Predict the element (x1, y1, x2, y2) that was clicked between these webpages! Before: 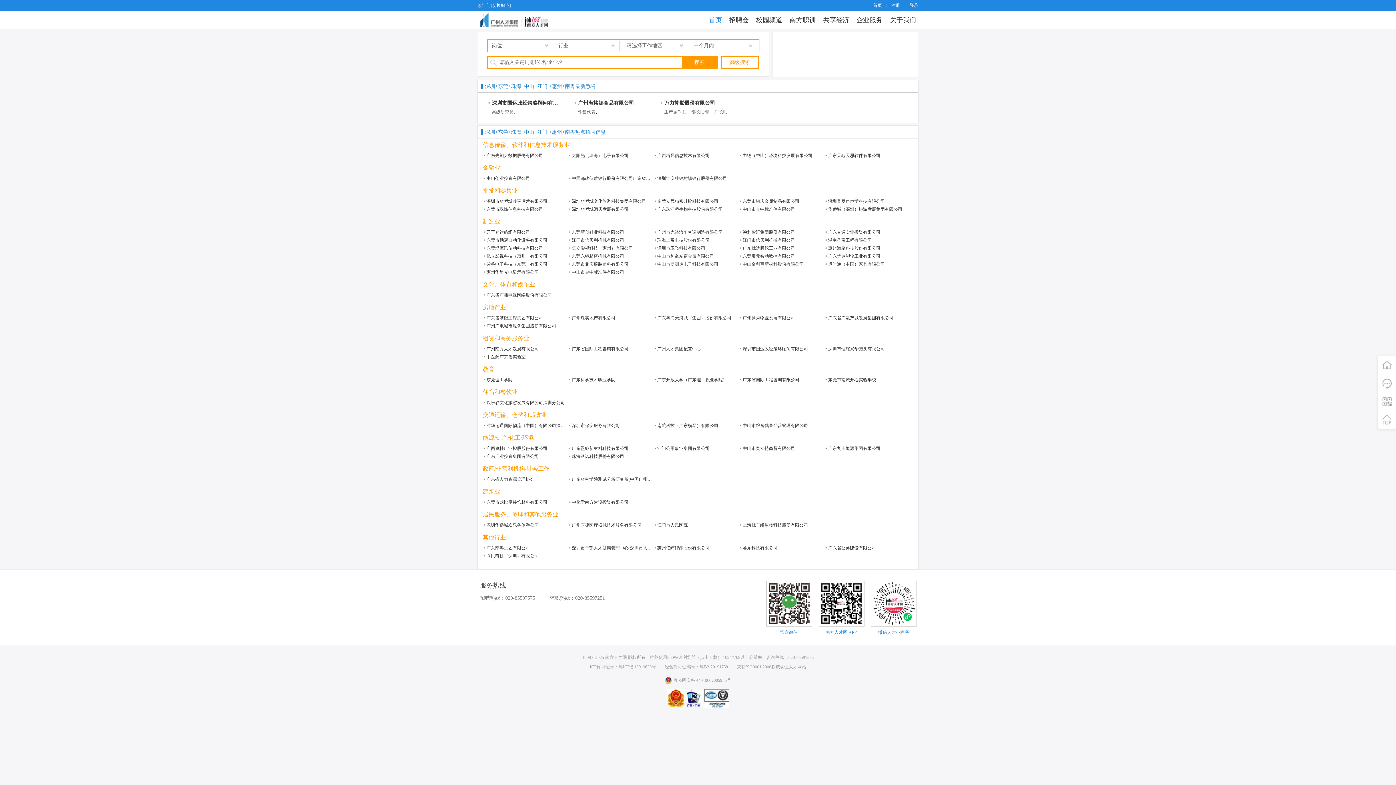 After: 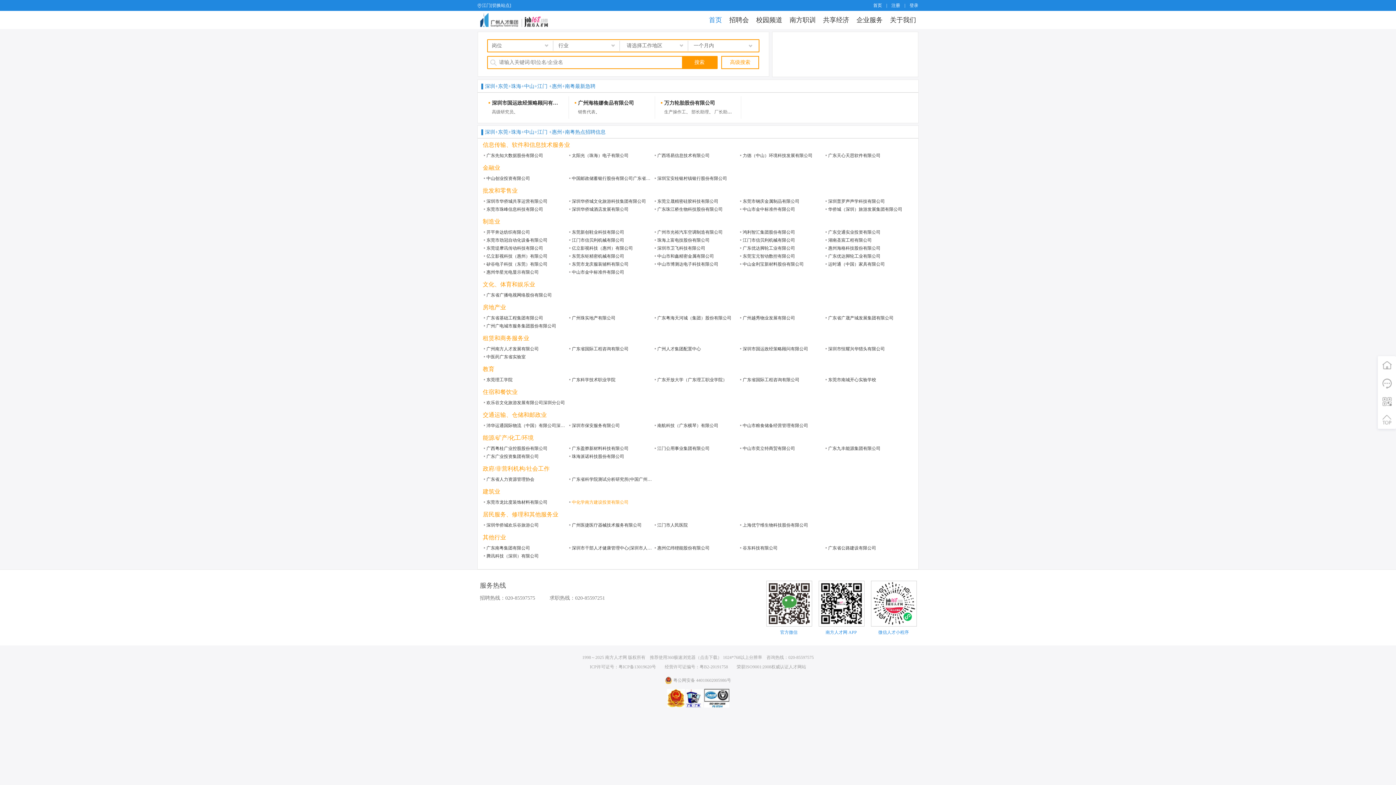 Action: label: 中化学南方建设投资有限公司 bbox: (568, 498, 653, 506)